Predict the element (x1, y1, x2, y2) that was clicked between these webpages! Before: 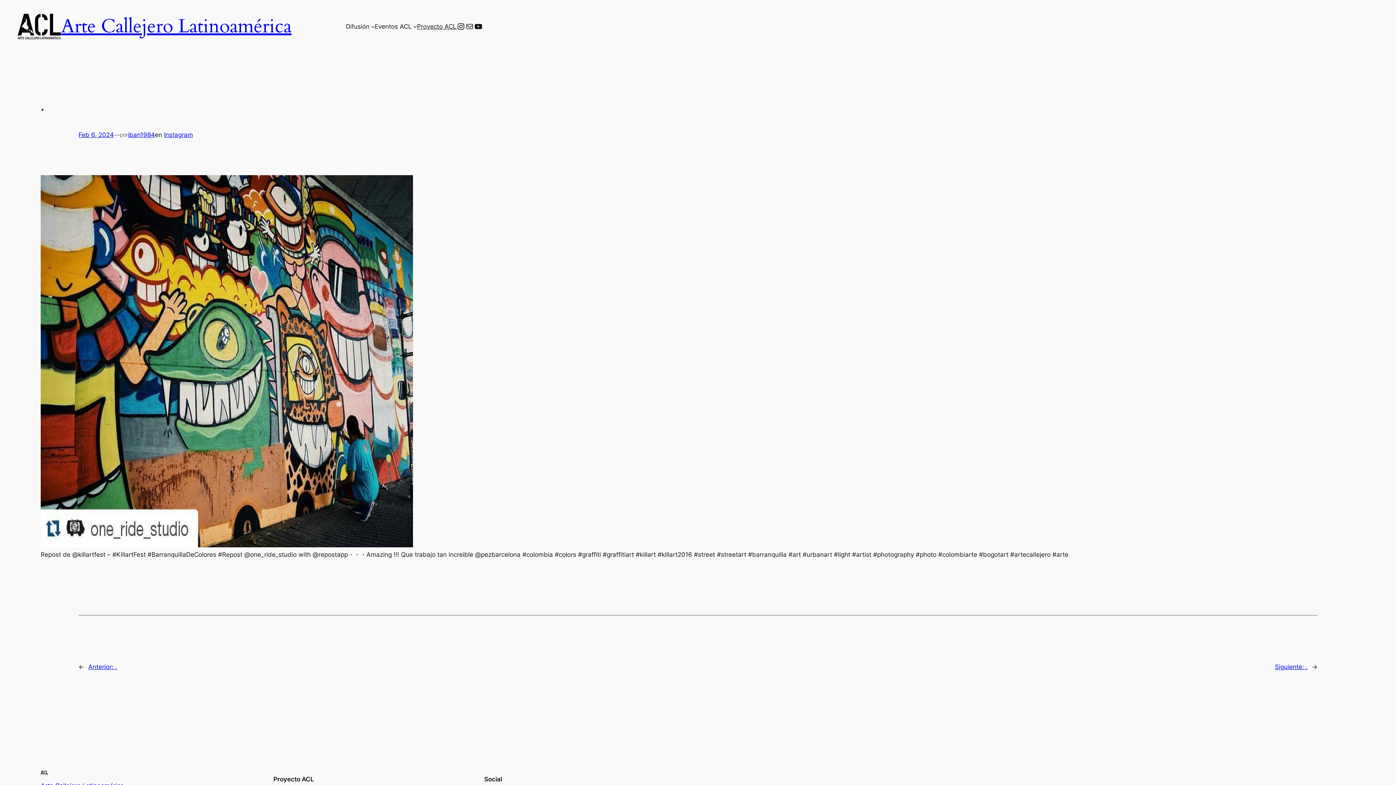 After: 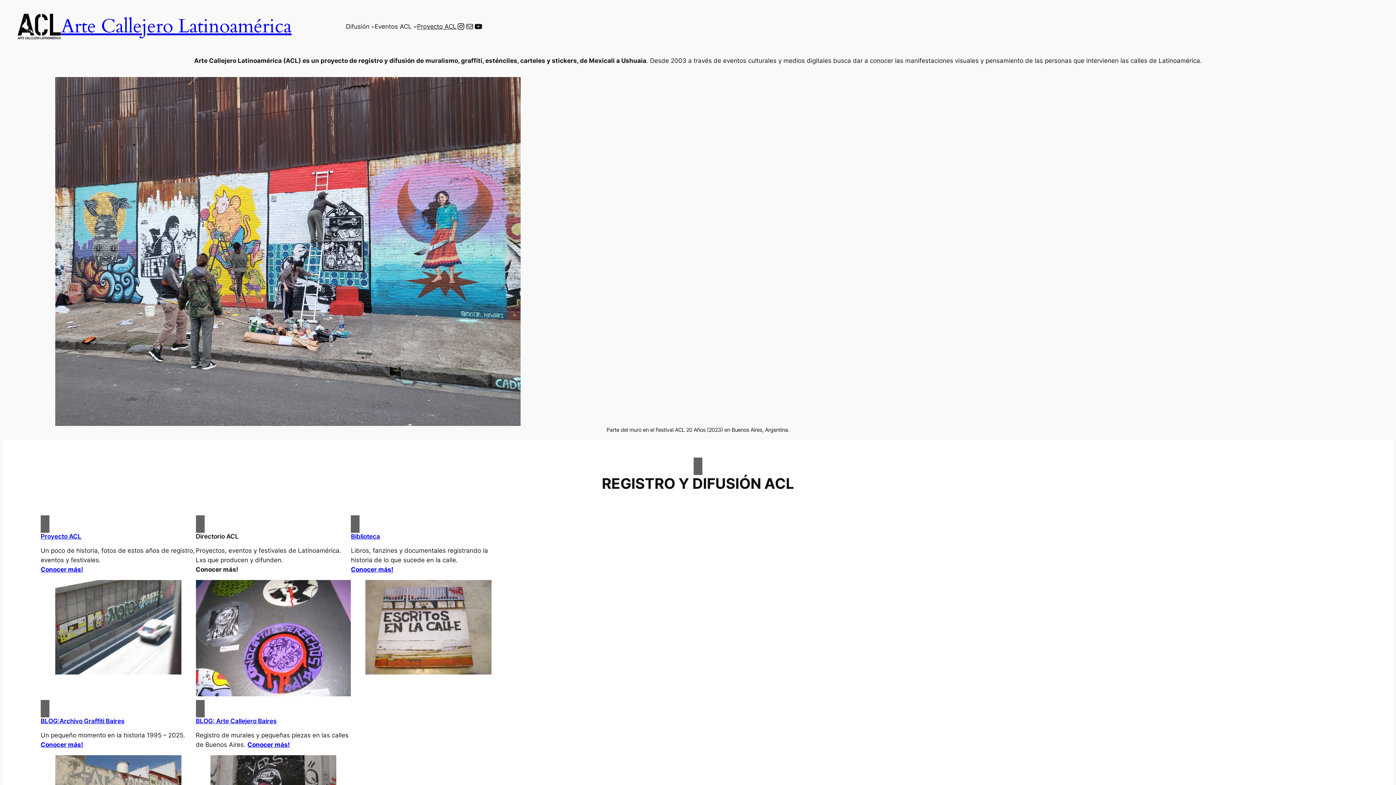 Action: bbox: (40, 771, 48, 775)